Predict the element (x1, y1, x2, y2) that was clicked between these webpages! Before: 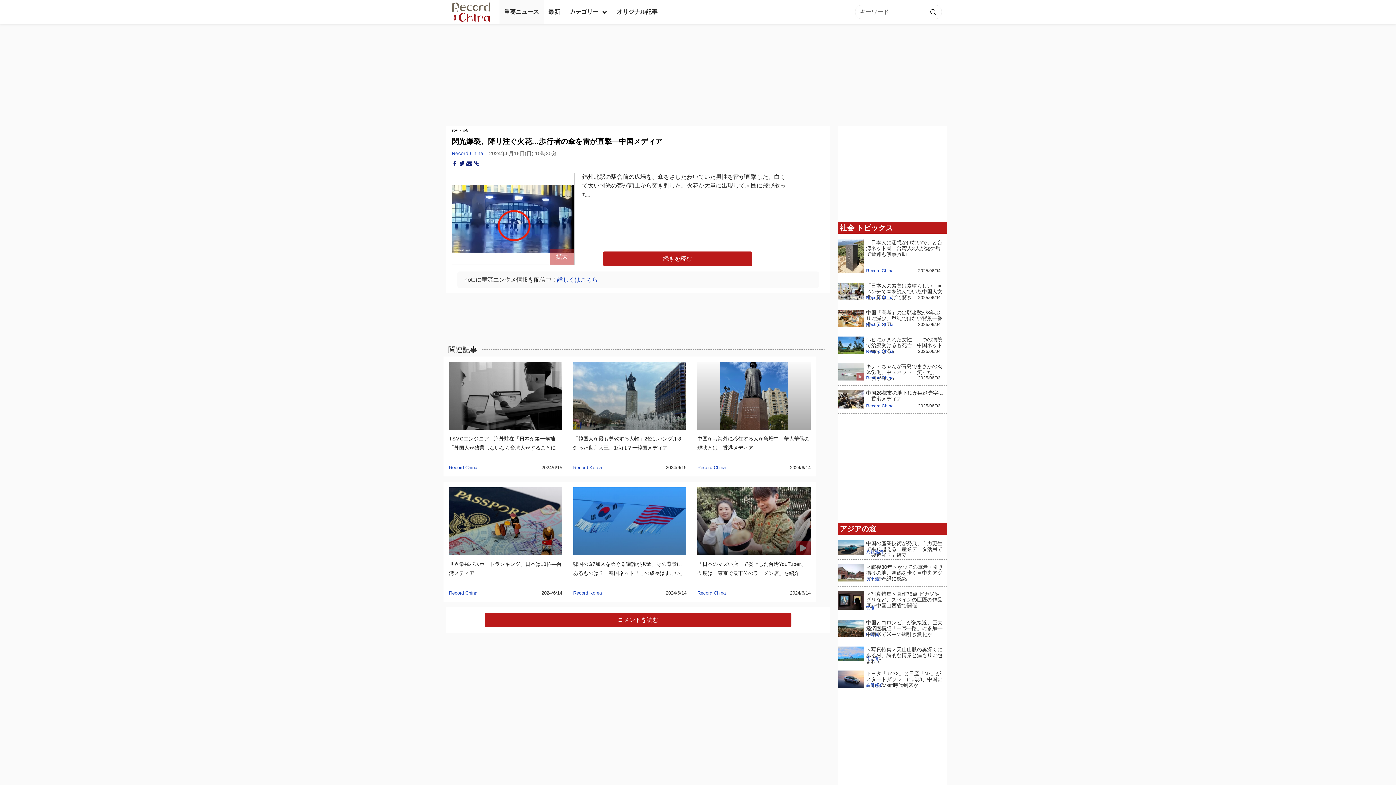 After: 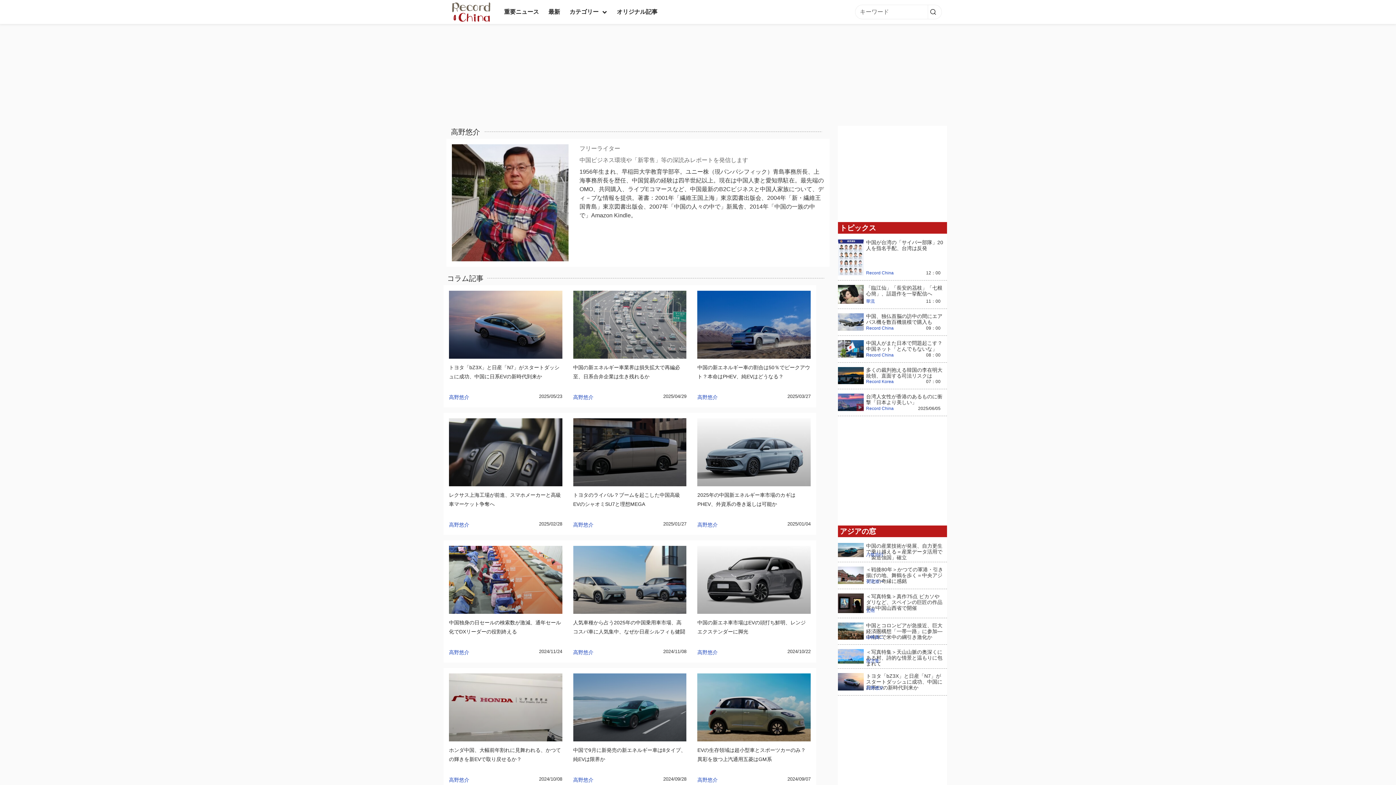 Action: label: 高野悠介 bbox: (866, 681, 883, 689)